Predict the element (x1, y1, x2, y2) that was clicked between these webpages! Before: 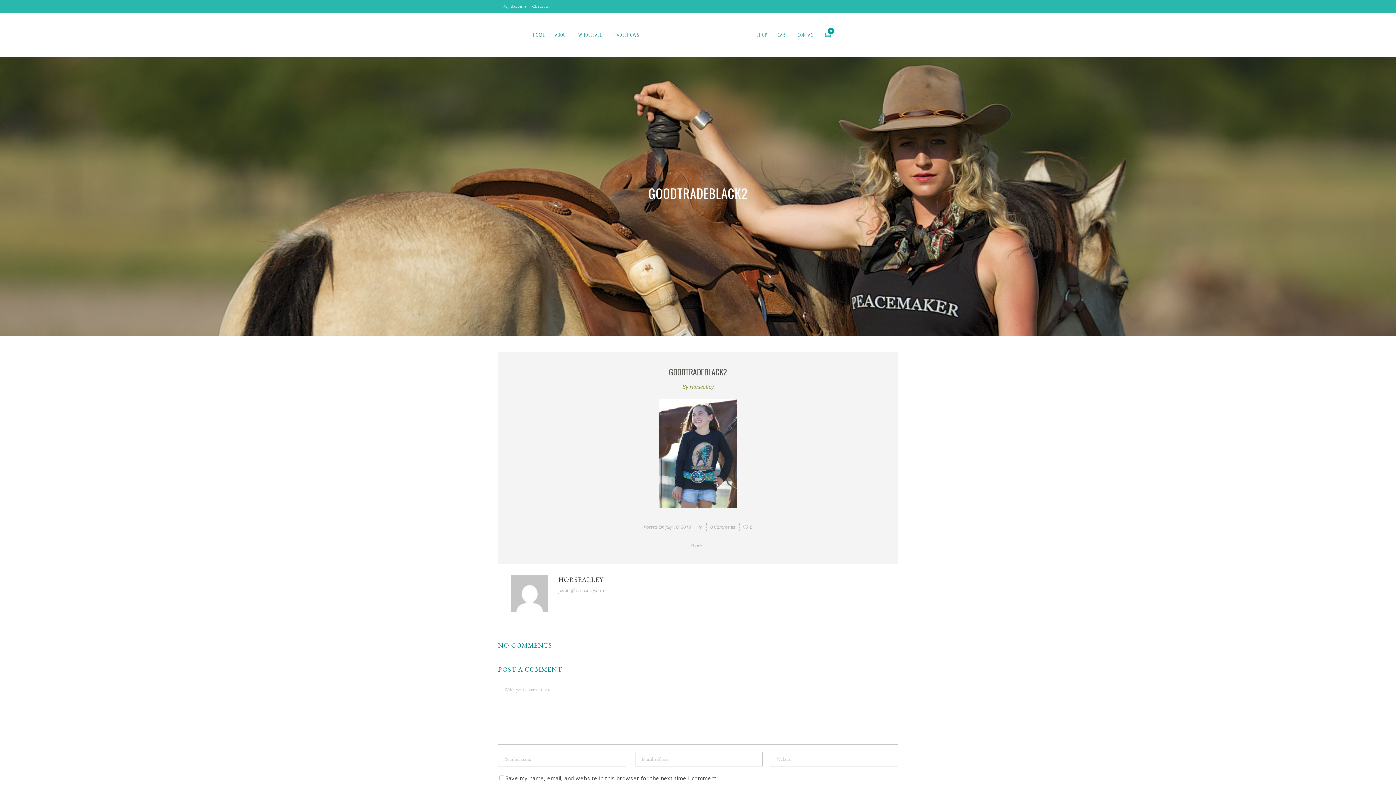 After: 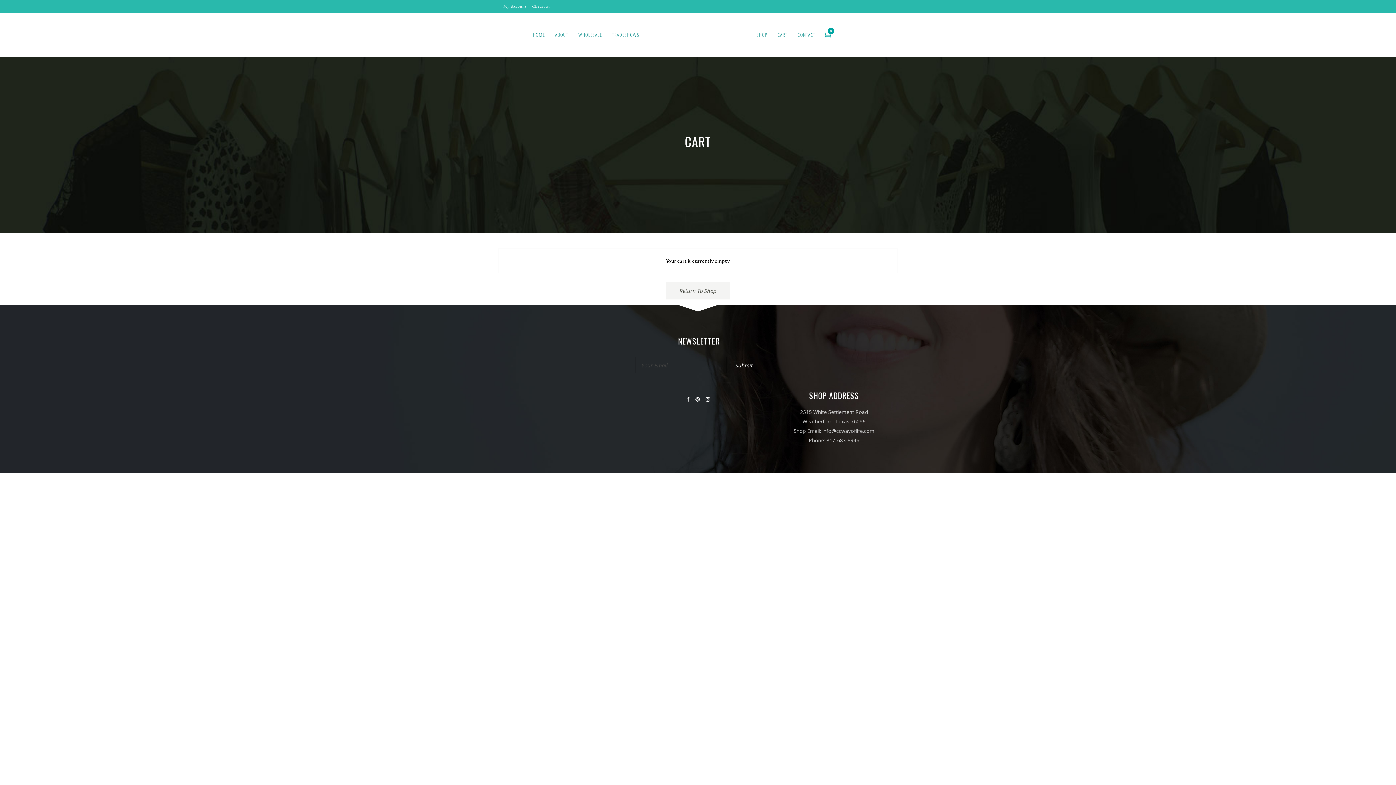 Action: bbox: (526, 0, 550, 12) label: Checkout